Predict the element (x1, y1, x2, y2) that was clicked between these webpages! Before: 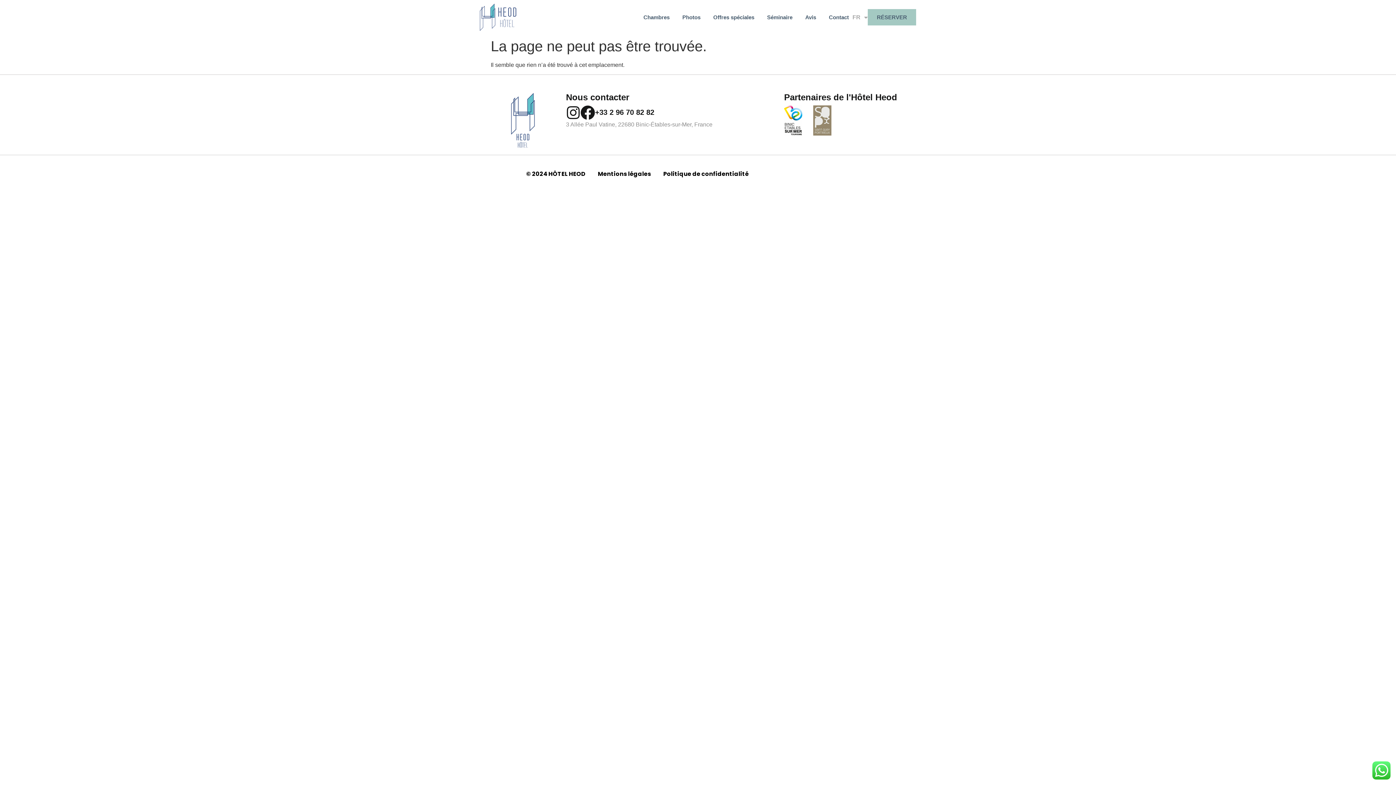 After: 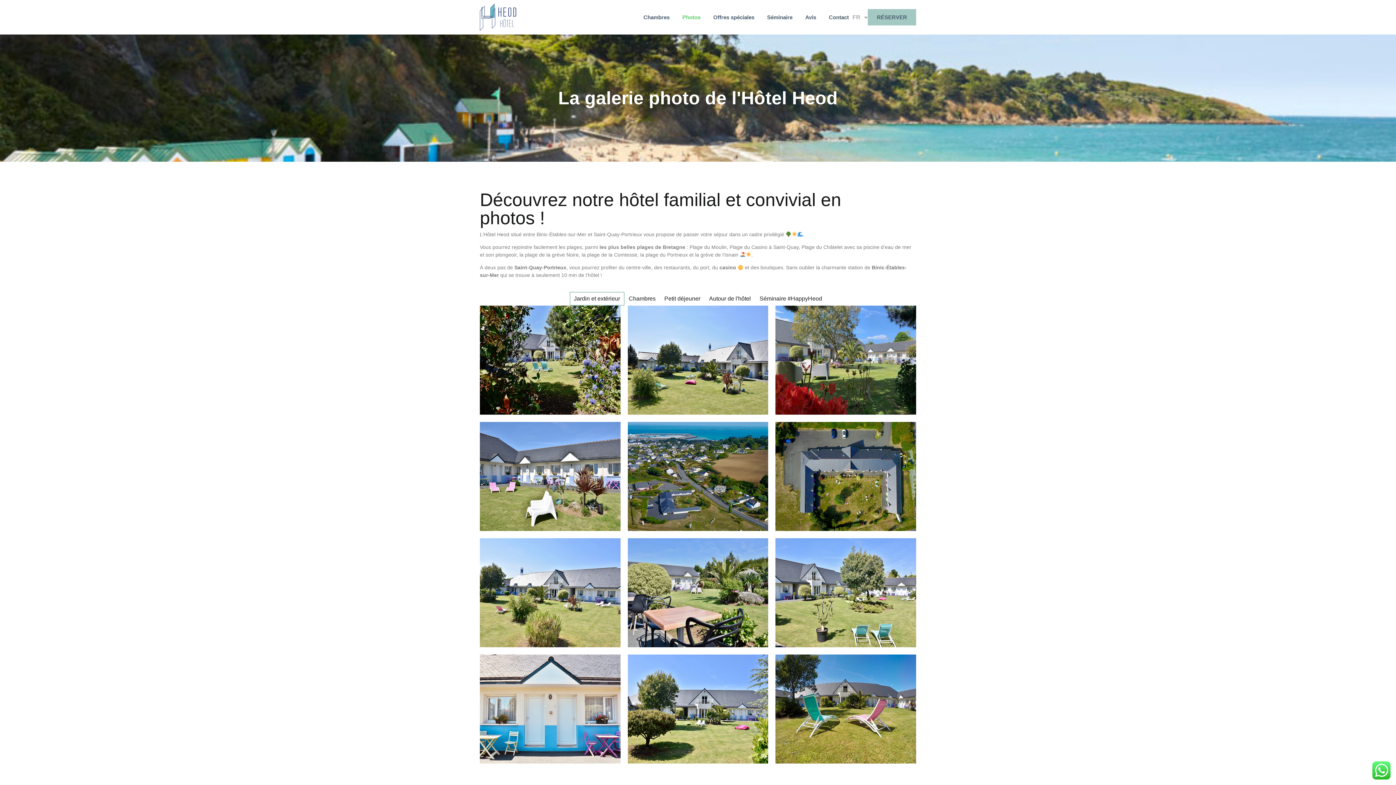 Action: label: Photos bbox: (682, 9, 700, 25)